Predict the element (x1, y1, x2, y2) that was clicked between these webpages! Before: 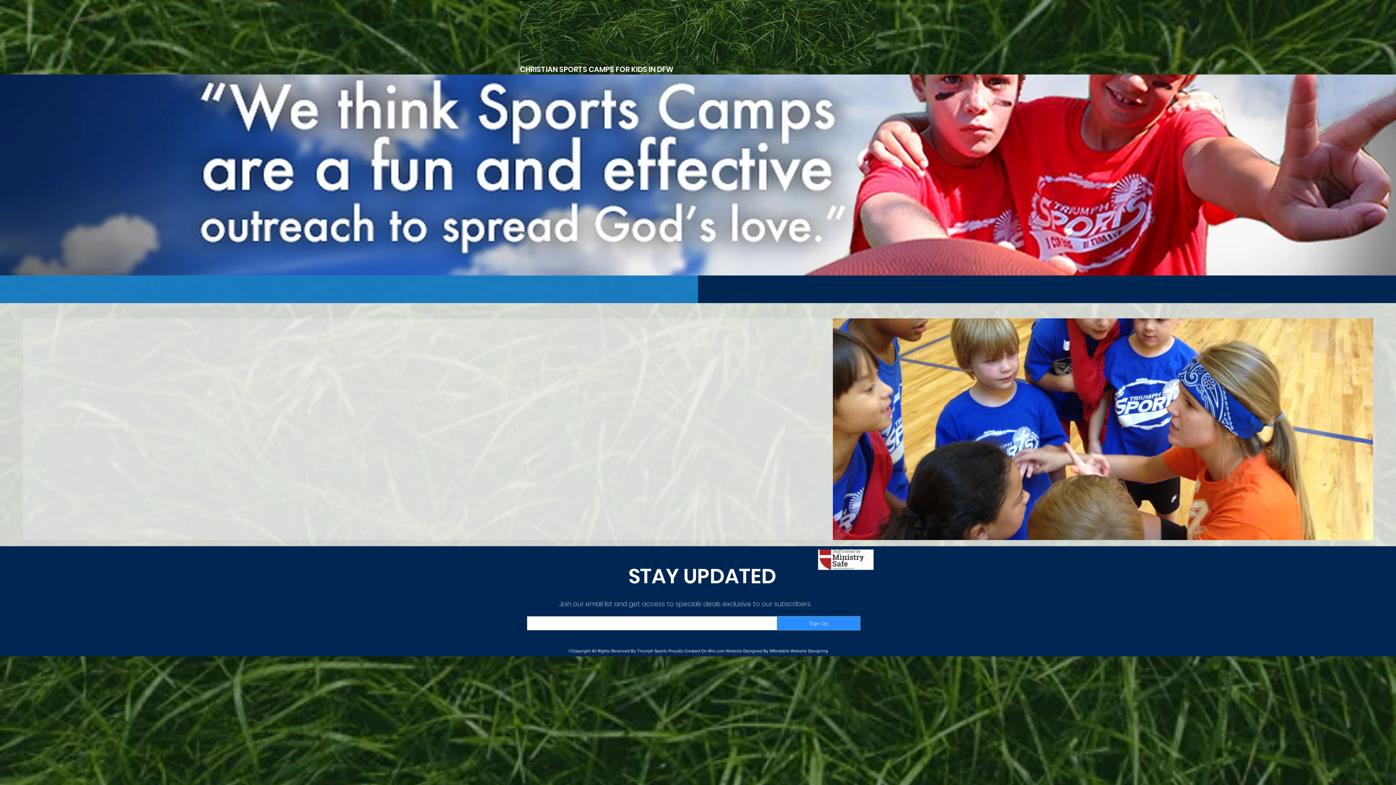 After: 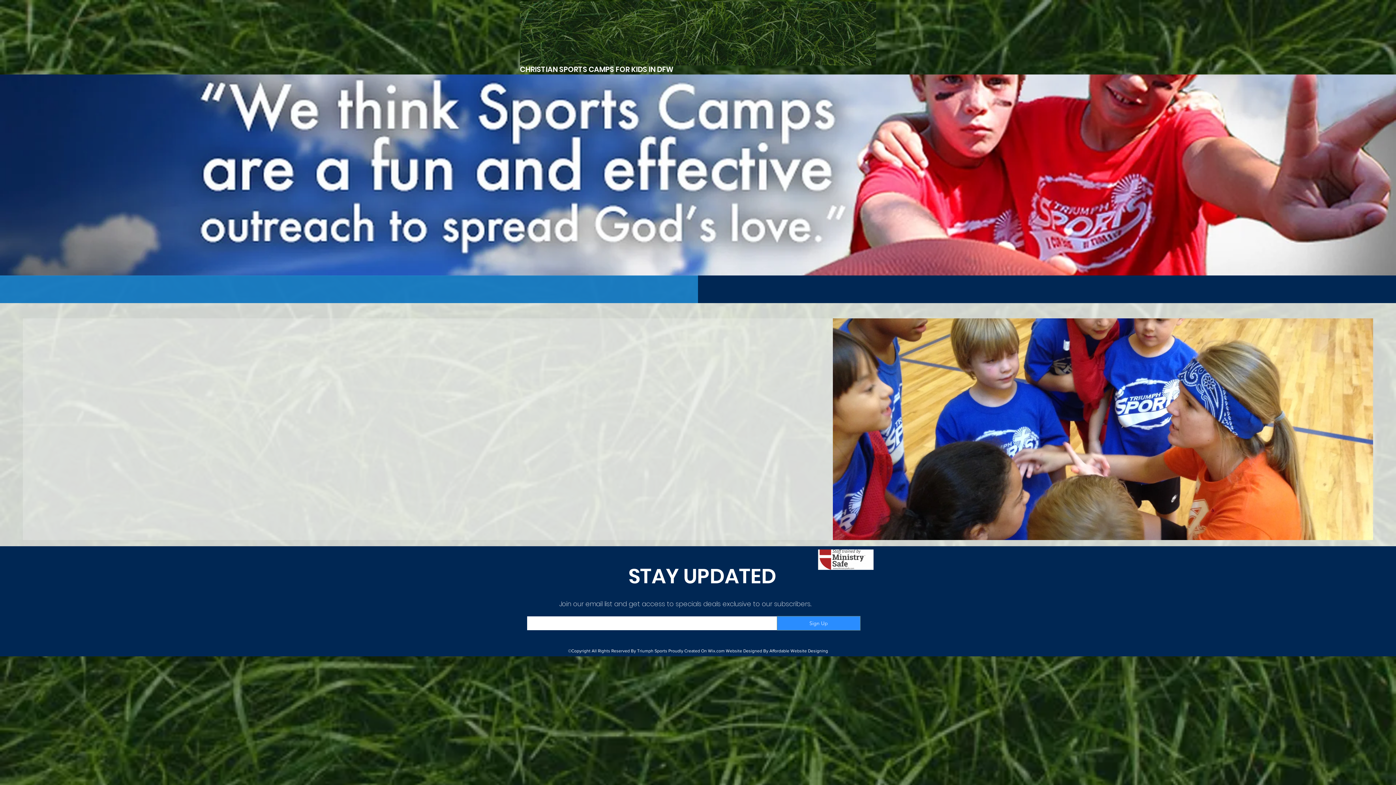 Action: bbox: (1303, 26, 1333, 37) label: Staff